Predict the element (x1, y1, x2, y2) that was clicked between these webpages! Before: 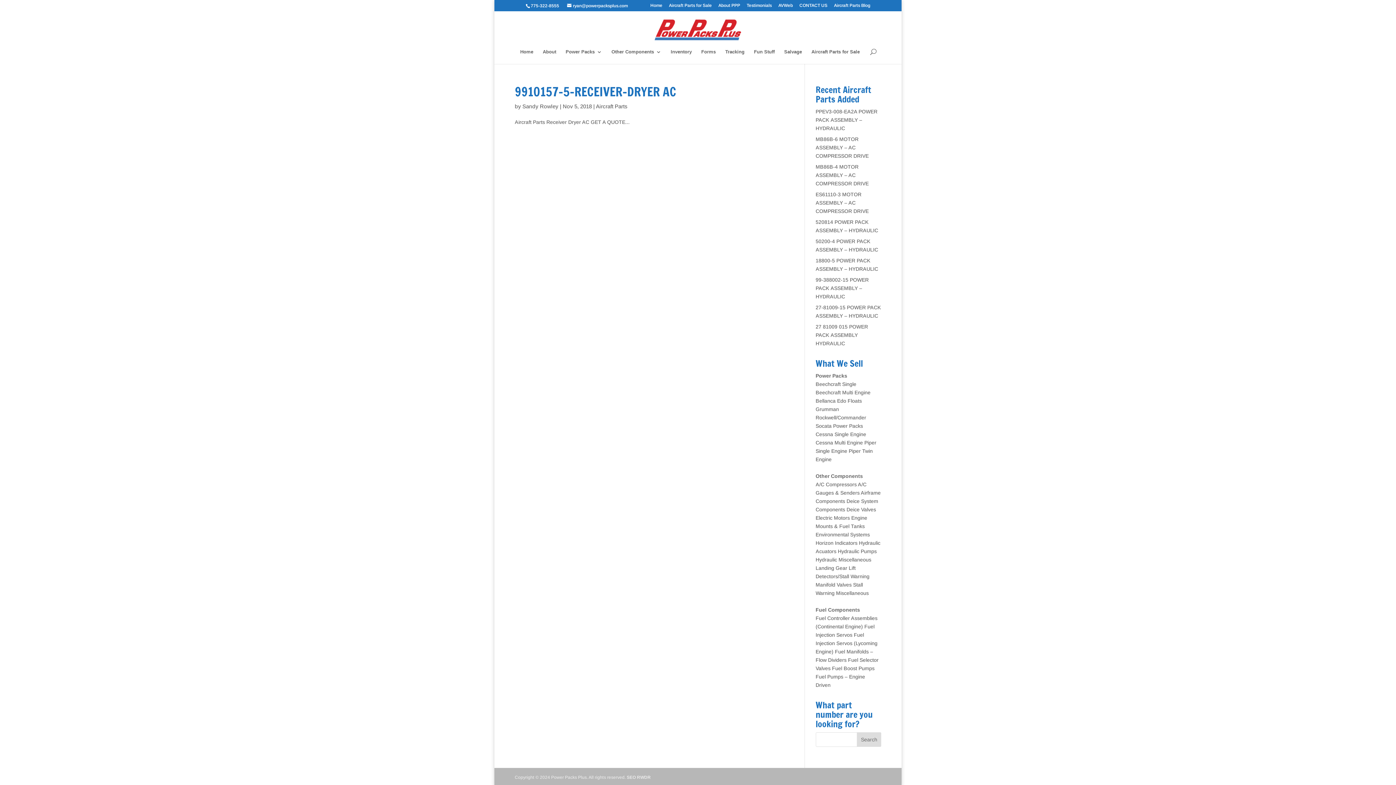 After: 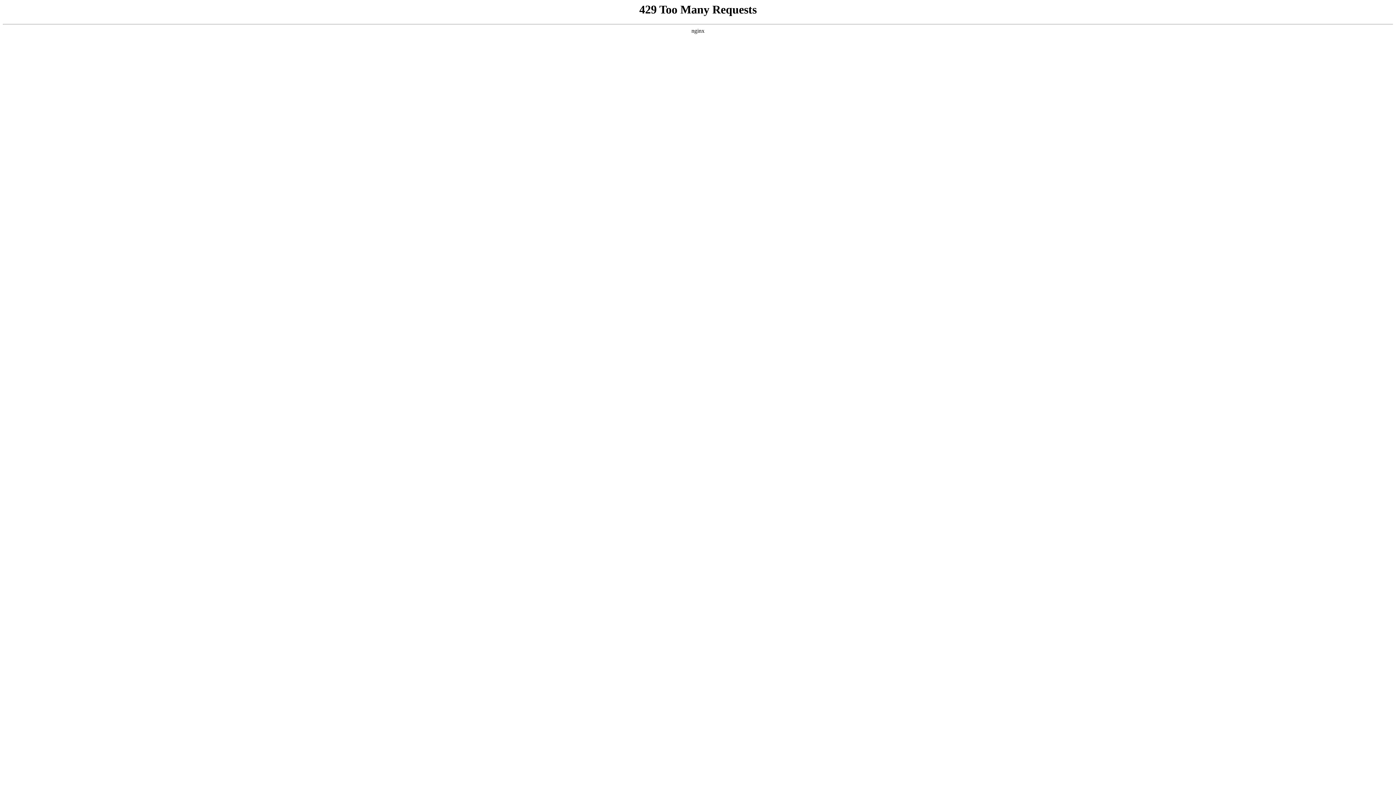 Action: label: Deice Valves bbox: (846, 506, 876, 512)